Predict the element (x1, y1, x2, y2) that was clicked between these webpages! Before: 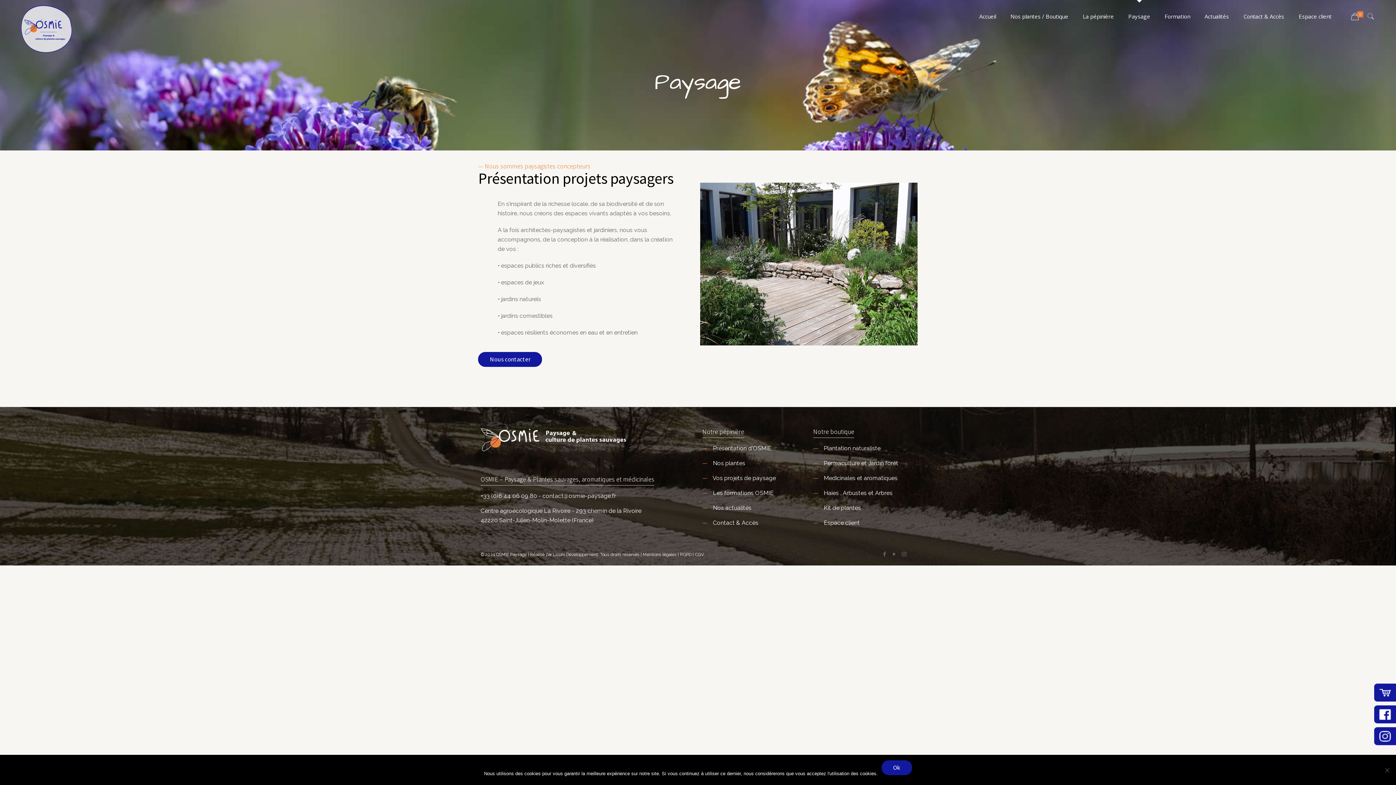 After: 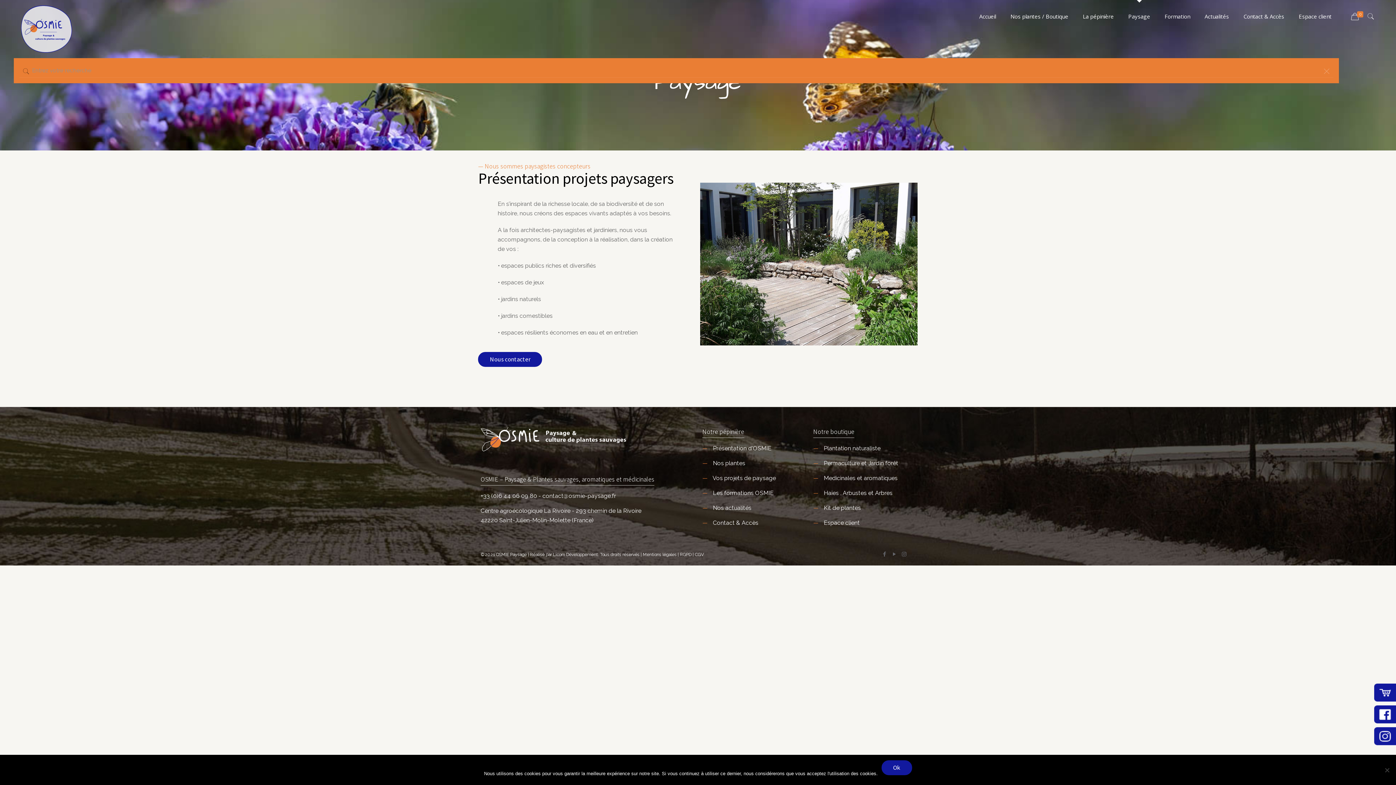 Action: bbox: (1365, 12, 1376, 20)